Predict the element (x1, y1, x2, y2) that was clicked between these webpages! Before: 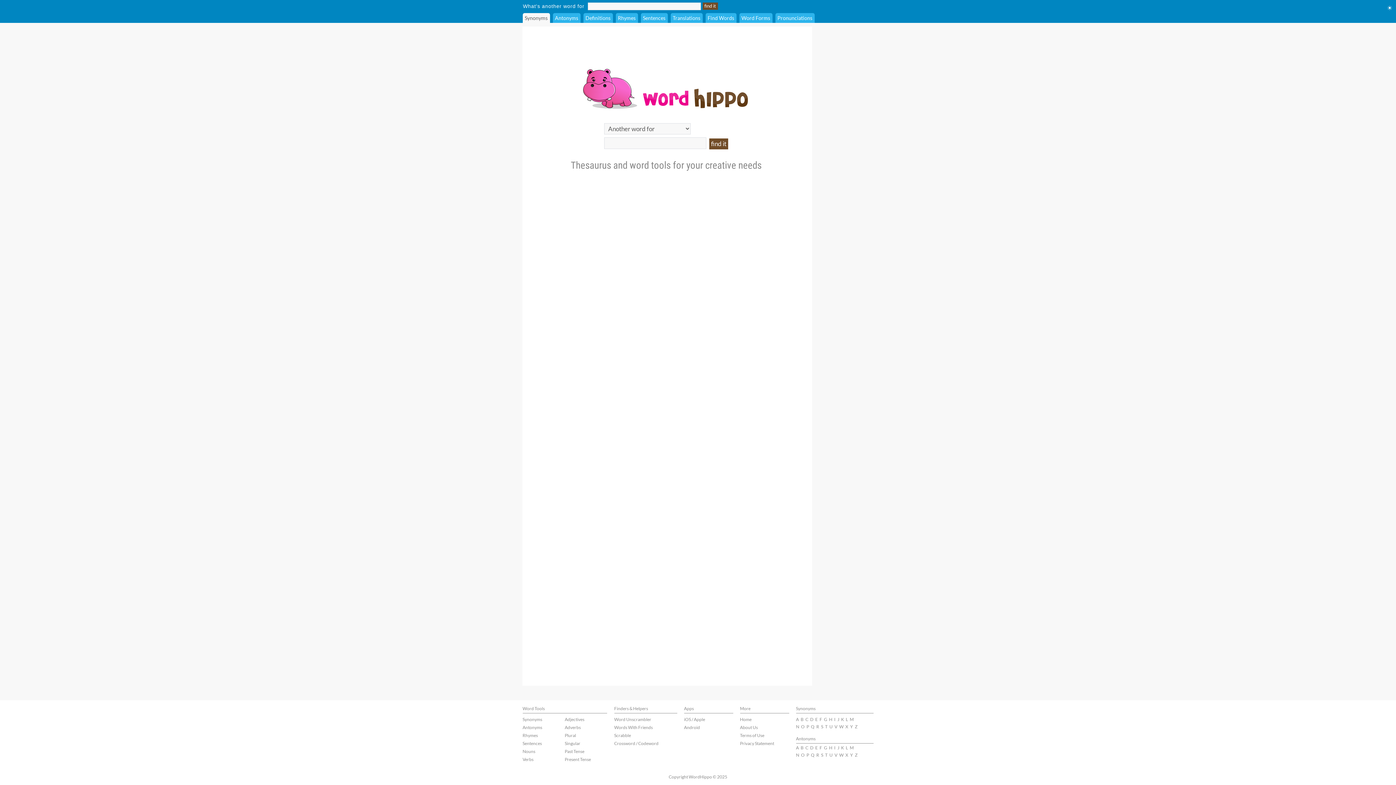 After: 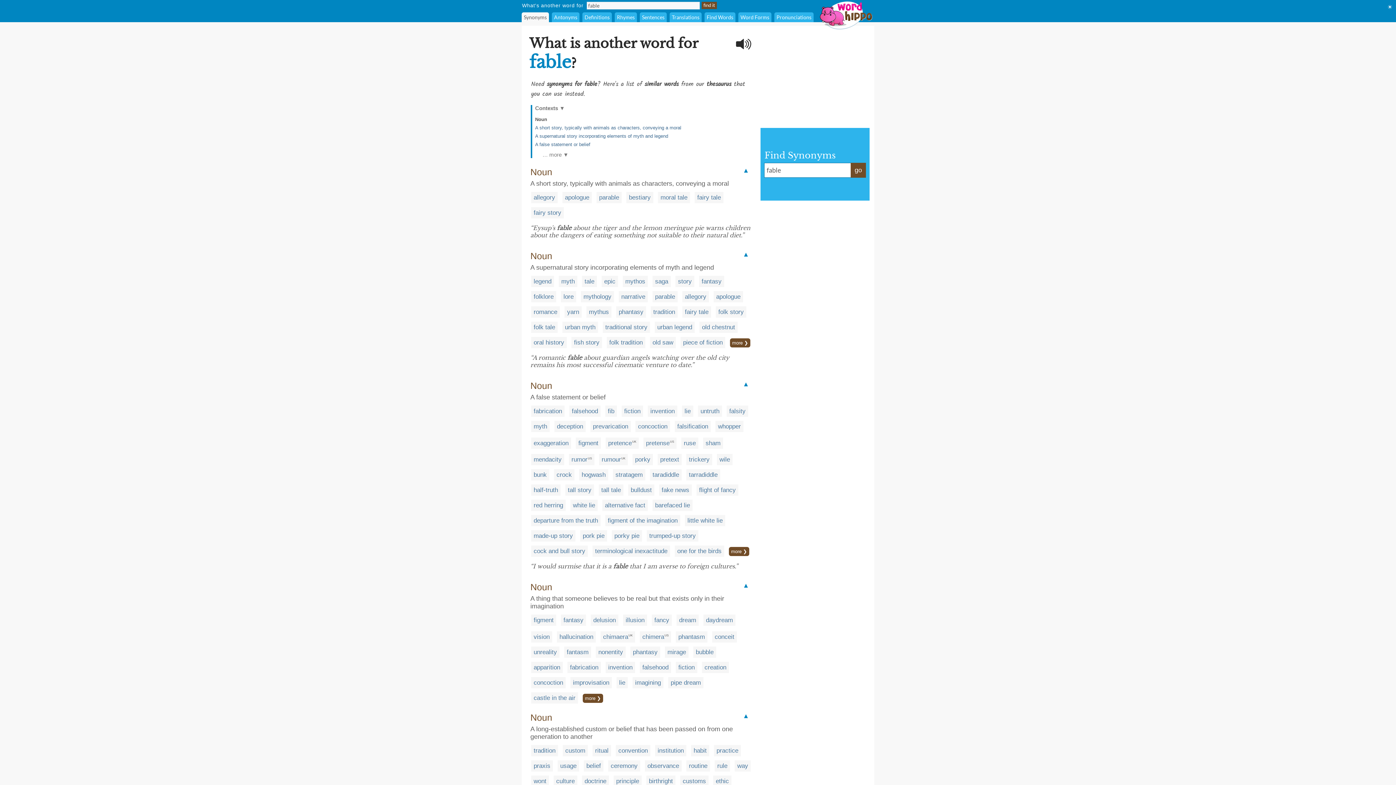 Action: label: F bbox: (819, 717, 822, 722)